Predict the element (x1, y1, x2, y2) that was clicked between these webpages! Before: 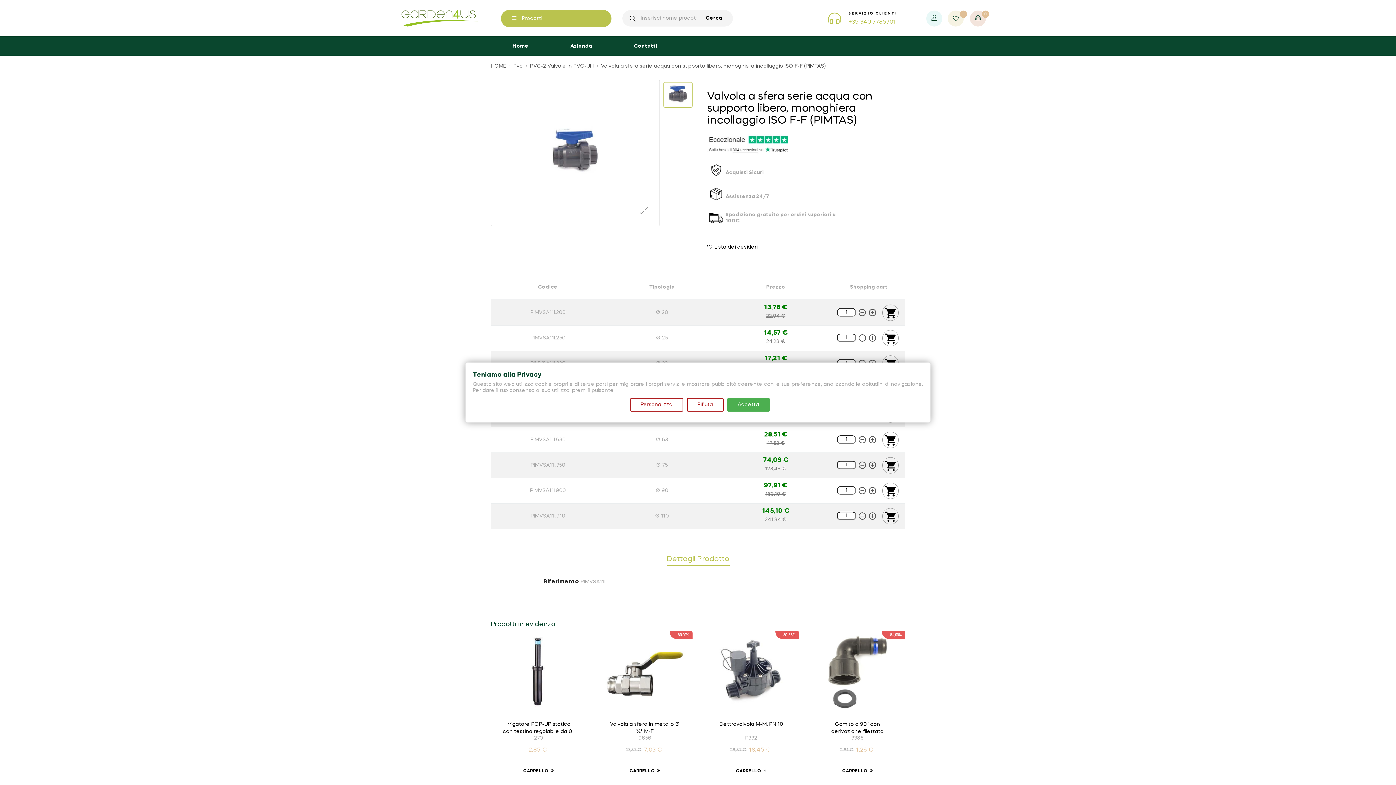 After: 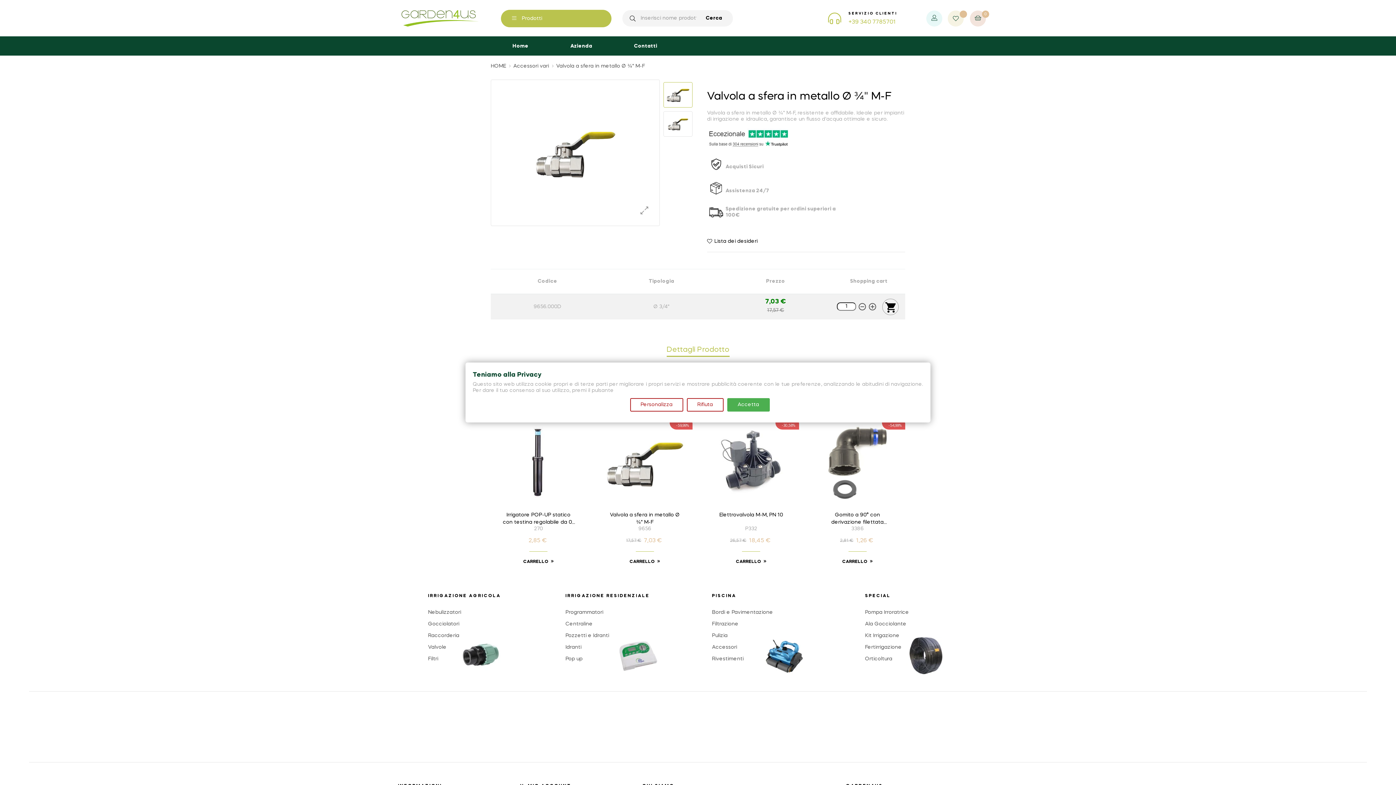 Action: label: Valvola a sfera in metallo Ø ¾" M-F bbox: (814, 721, 900, 735)